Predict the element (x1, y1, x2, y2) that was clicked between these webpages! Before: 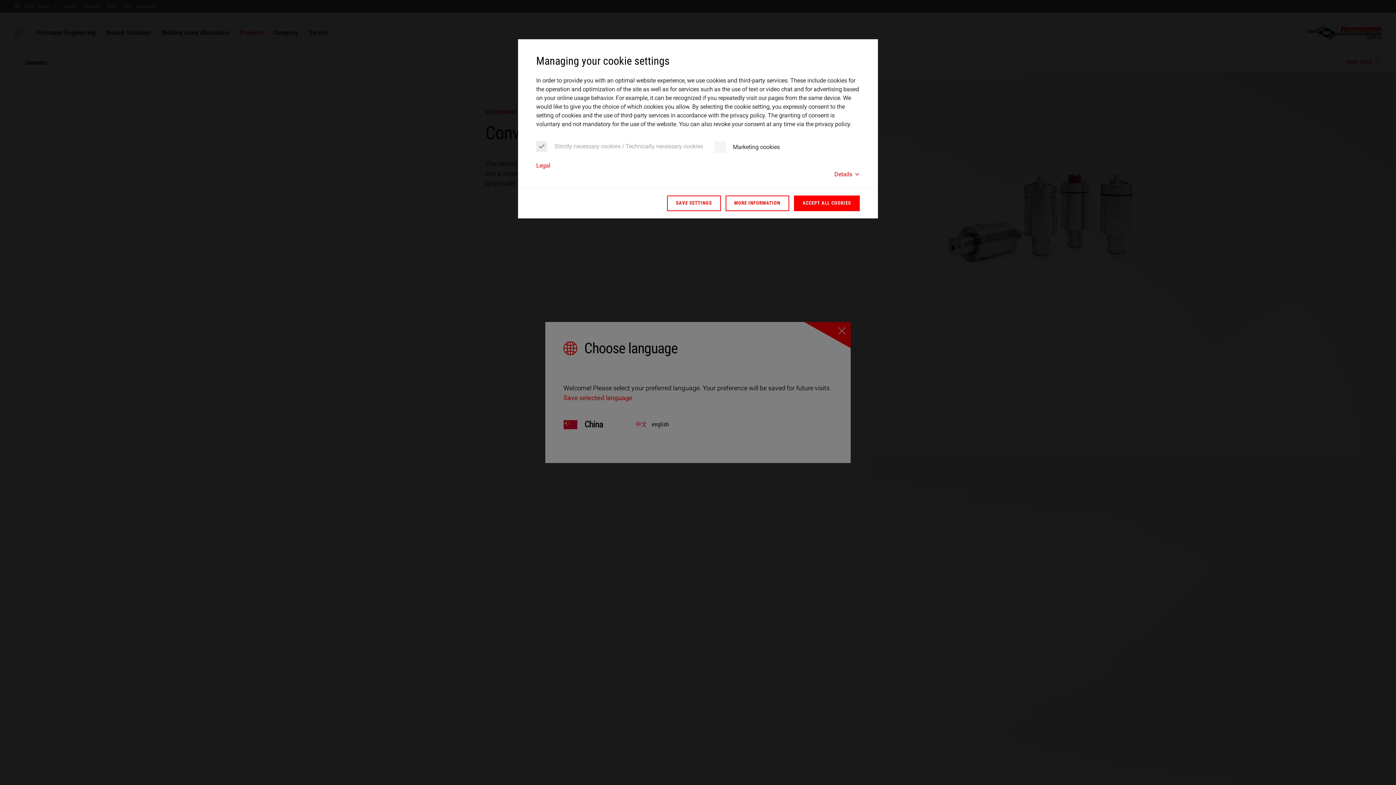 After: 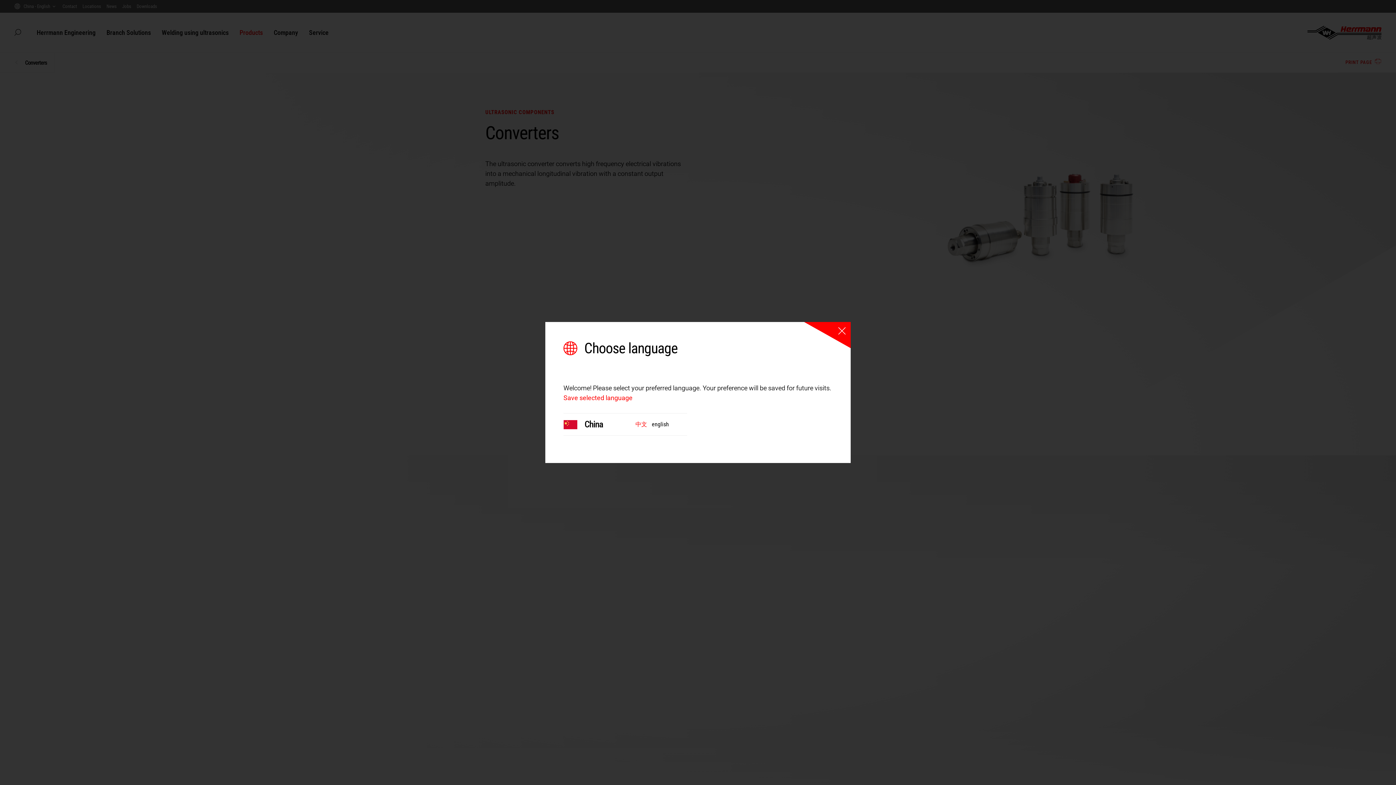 Action: bbox: (794, 195, 860, 211) label: ACCEPT ALL COOKIES